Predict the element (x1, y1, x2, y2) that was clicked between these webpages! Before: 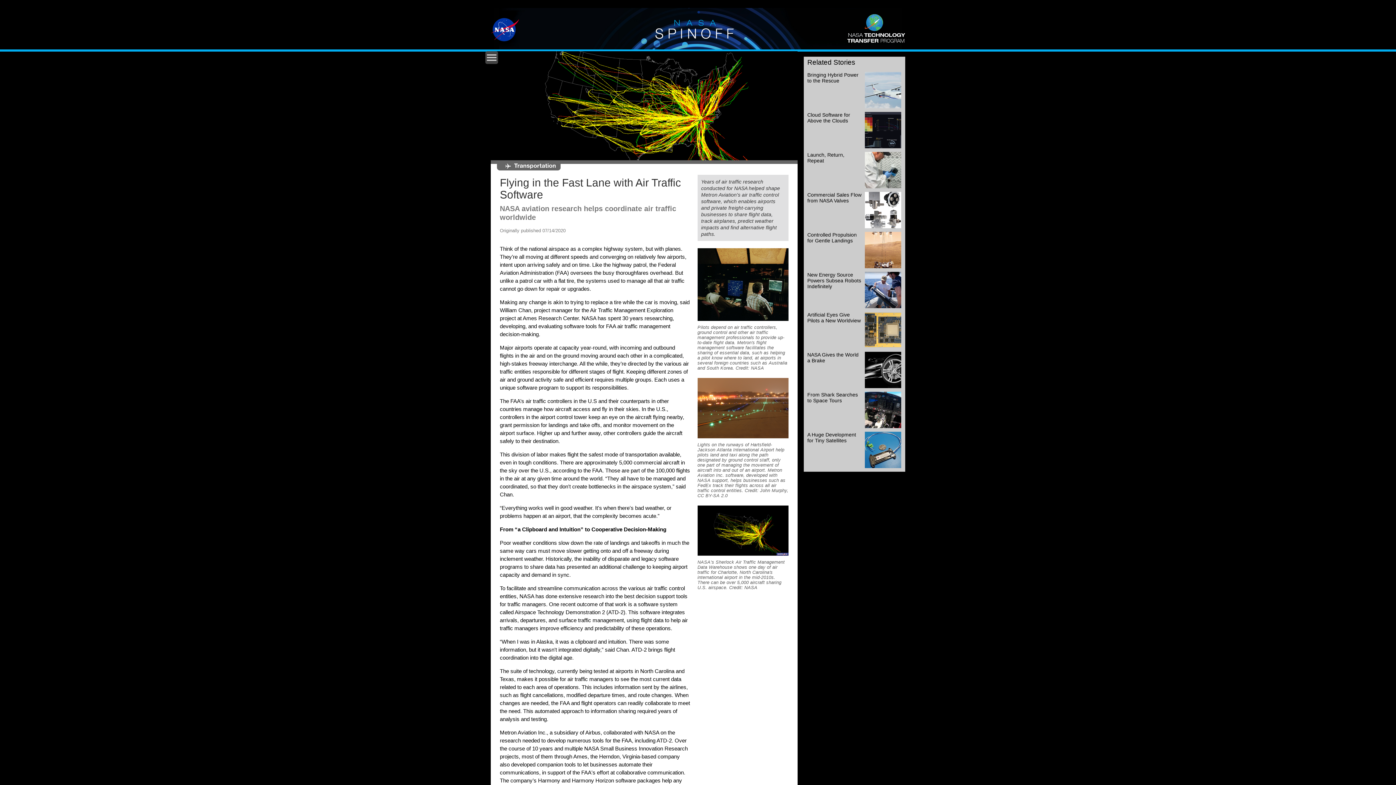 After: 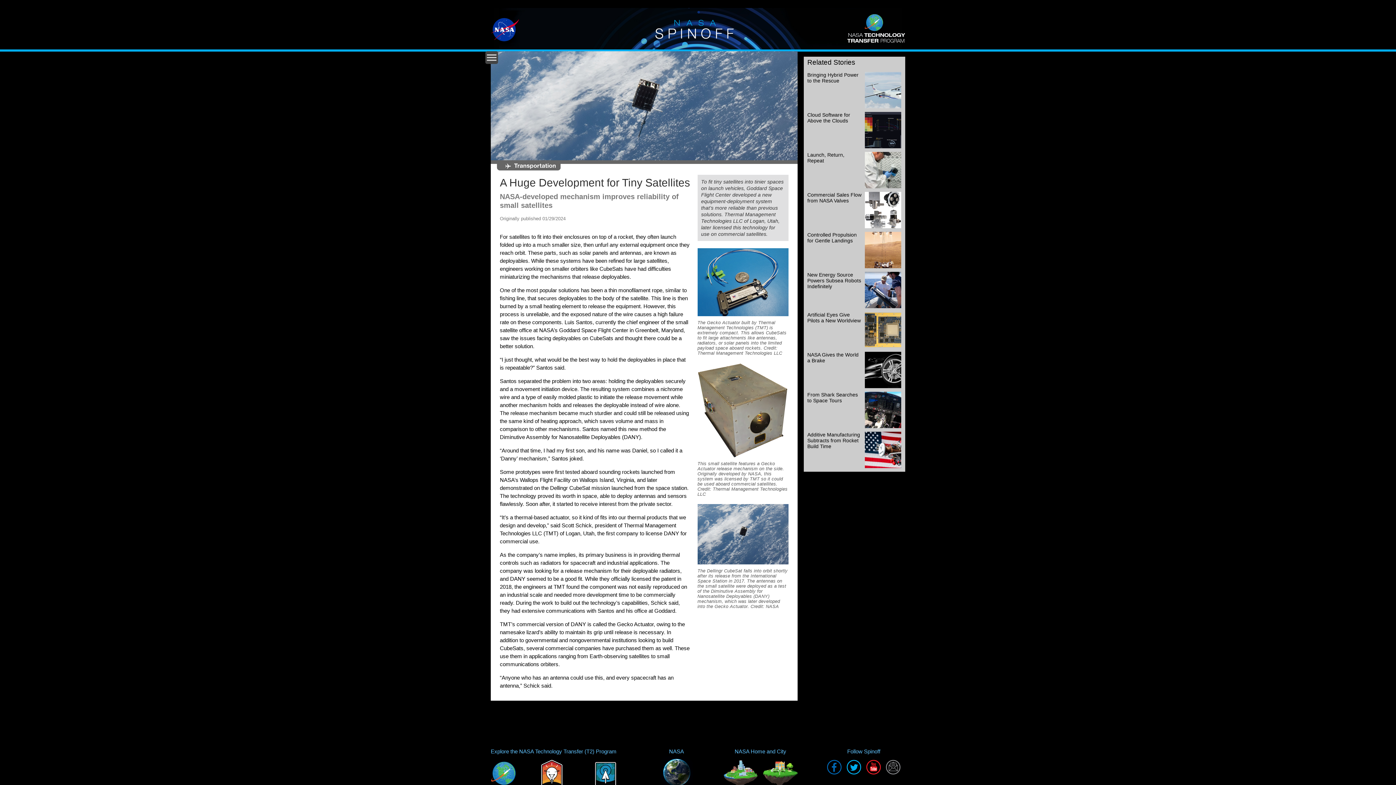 Action: bbox: (803, 431, 905, 468) label: A Huge Development for Tiny Satellites 